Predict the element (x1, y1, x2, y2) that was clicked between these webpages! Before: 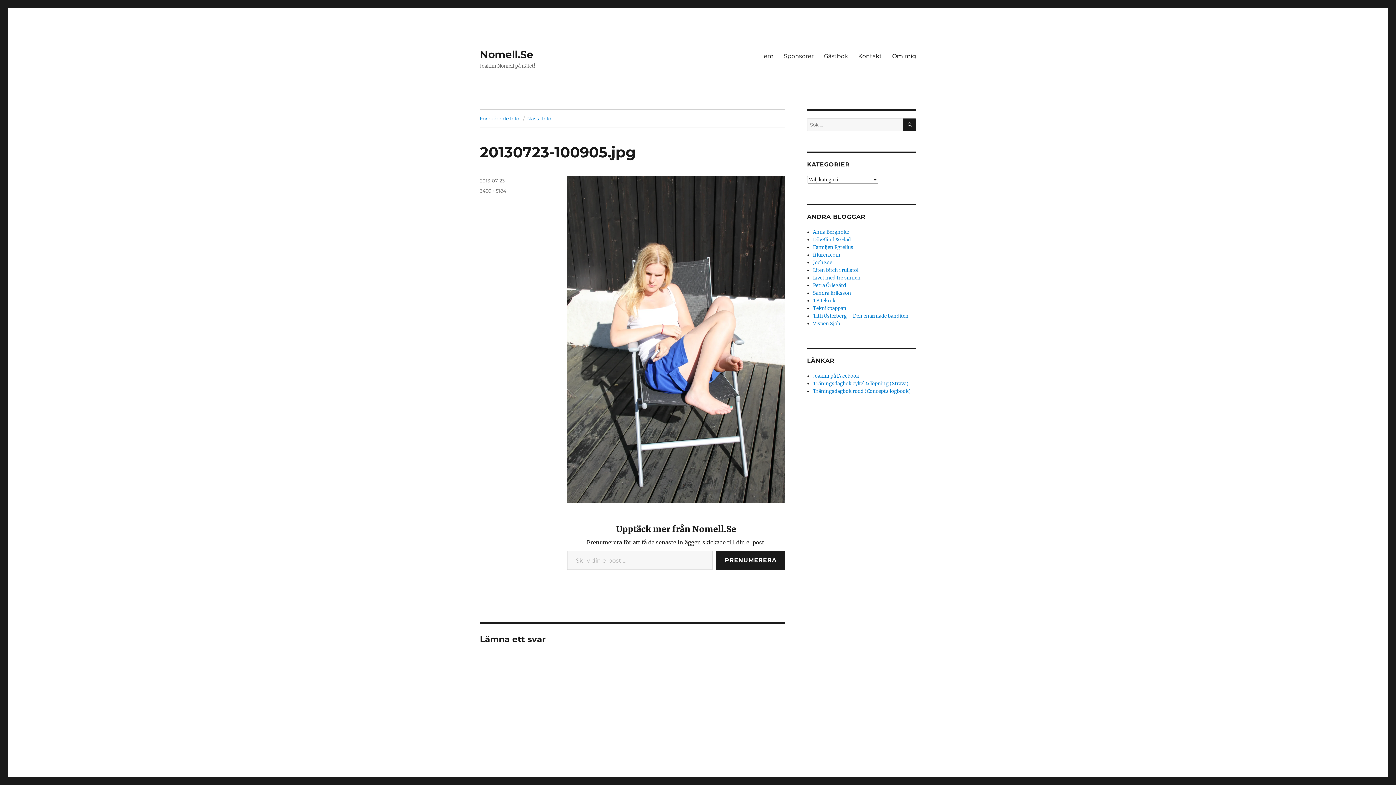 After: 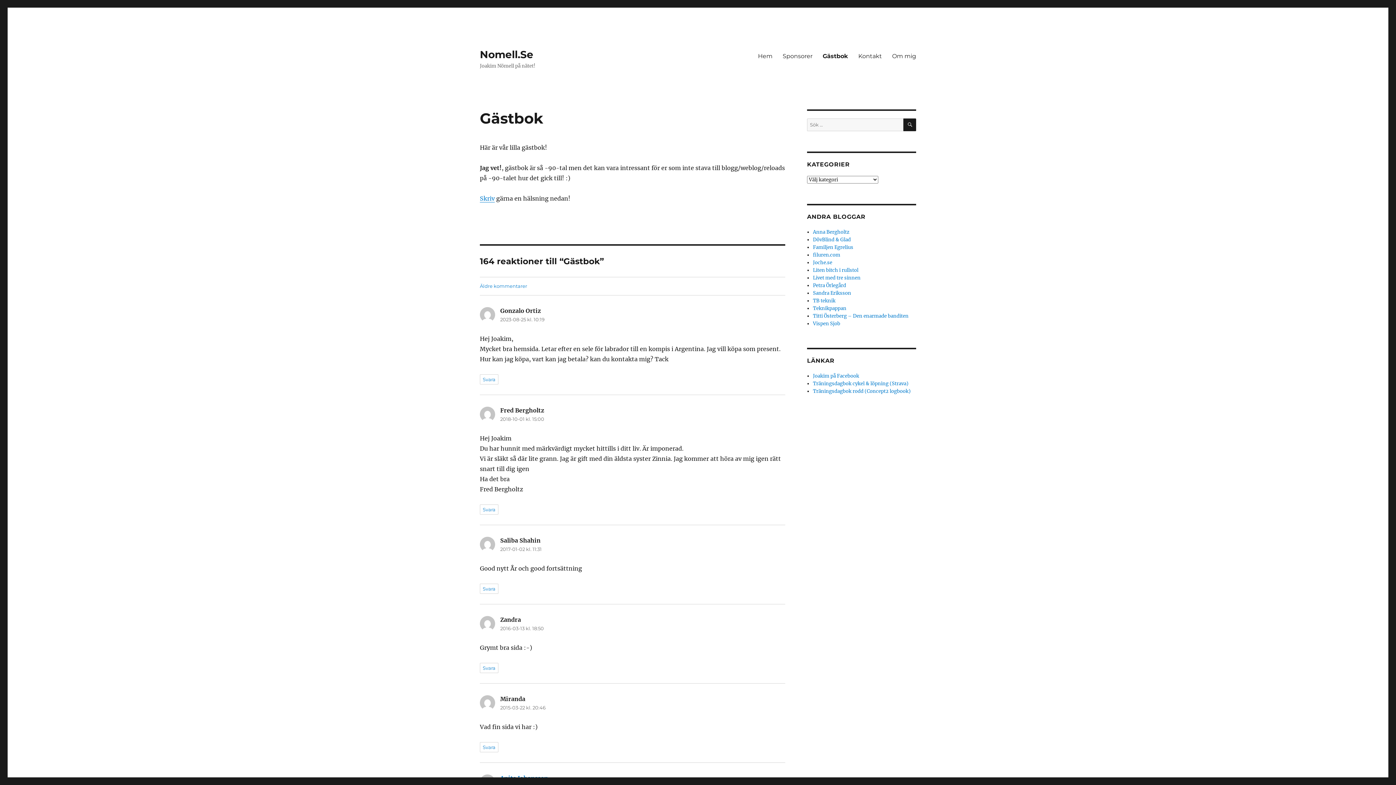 Action: label: Gästbok bbox: (818, 48, 853, 63)